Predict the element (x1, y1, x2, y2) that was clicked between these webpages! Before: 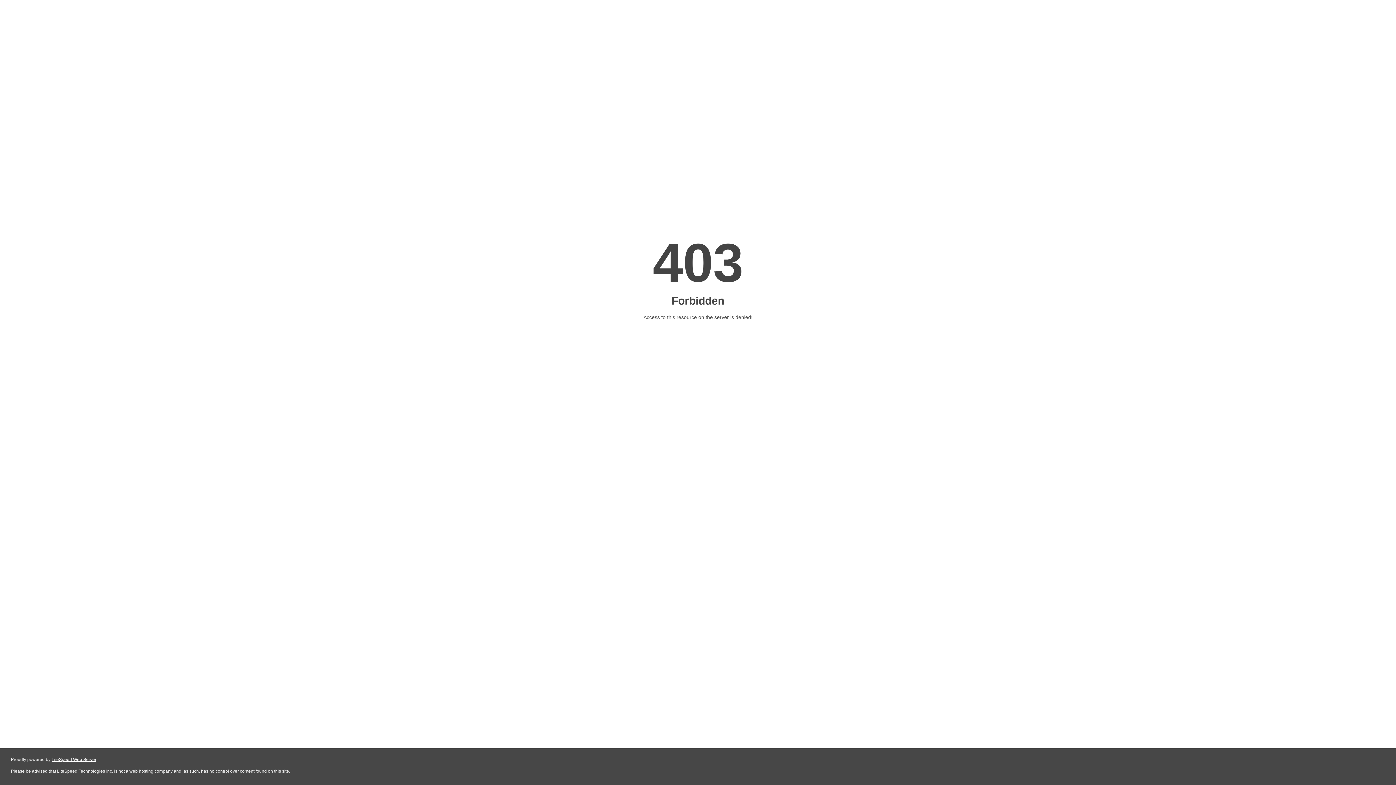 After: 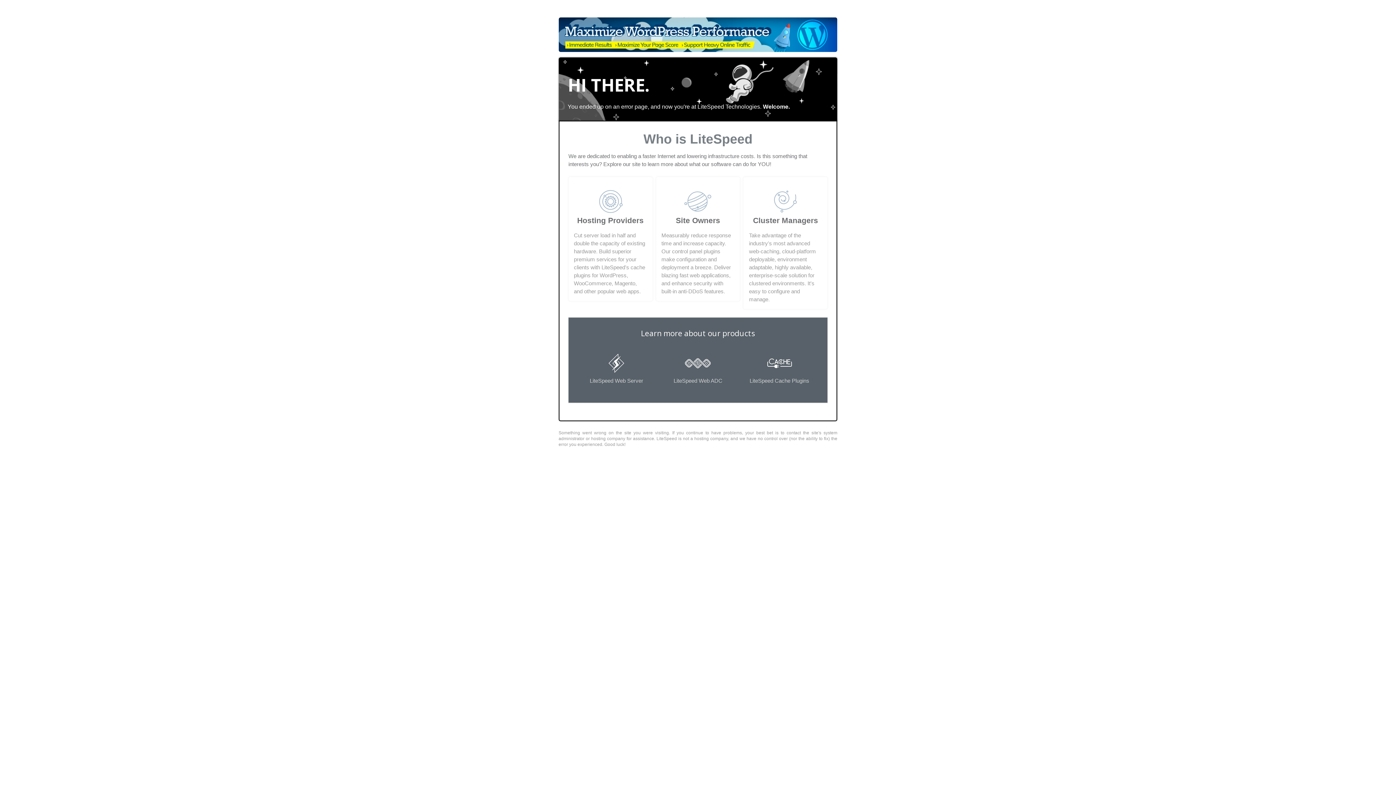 Action: label: LiteSpeed Web Server bbox: (51, 757, 96, 762)